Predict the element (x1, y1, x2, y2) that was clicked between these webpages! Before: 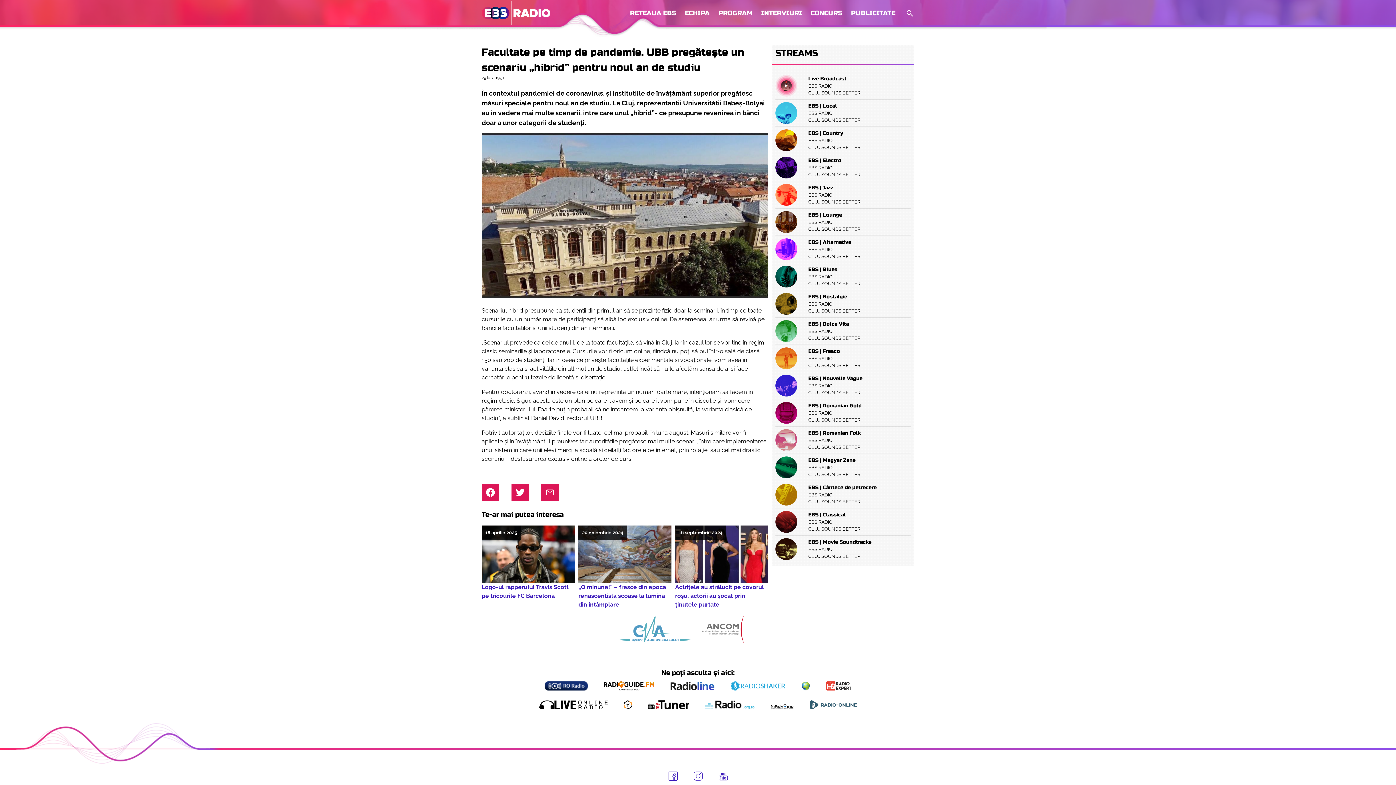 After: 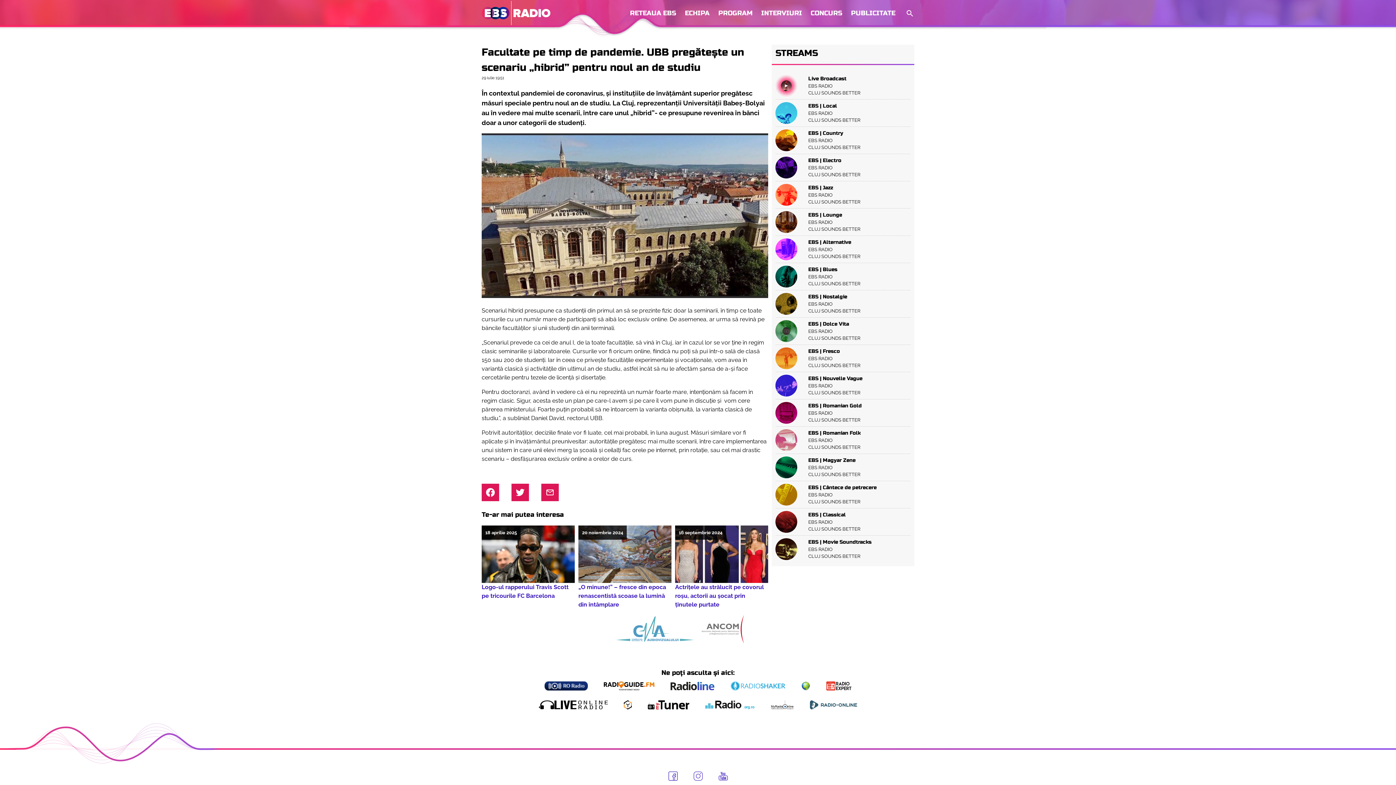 Action: bbox: (775, 320, 910, 342)